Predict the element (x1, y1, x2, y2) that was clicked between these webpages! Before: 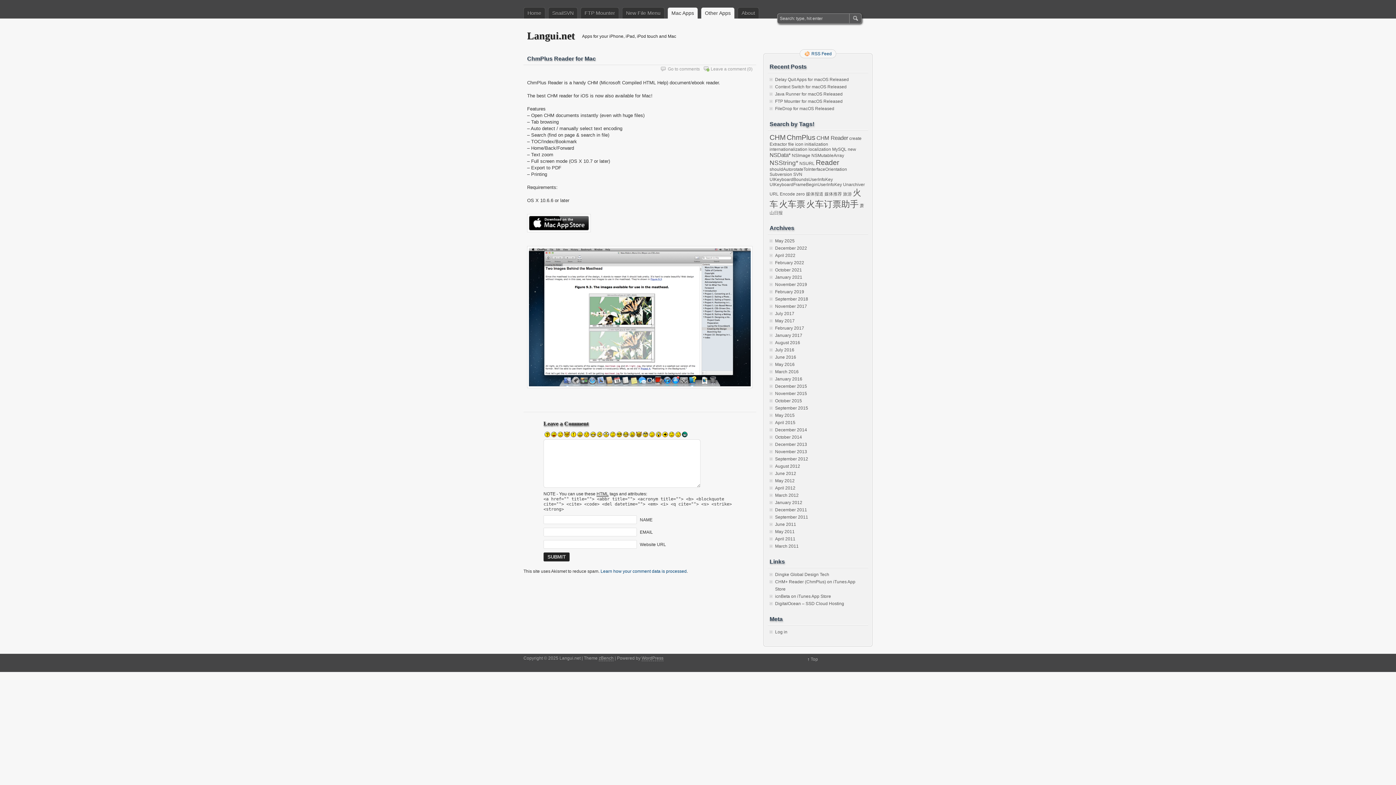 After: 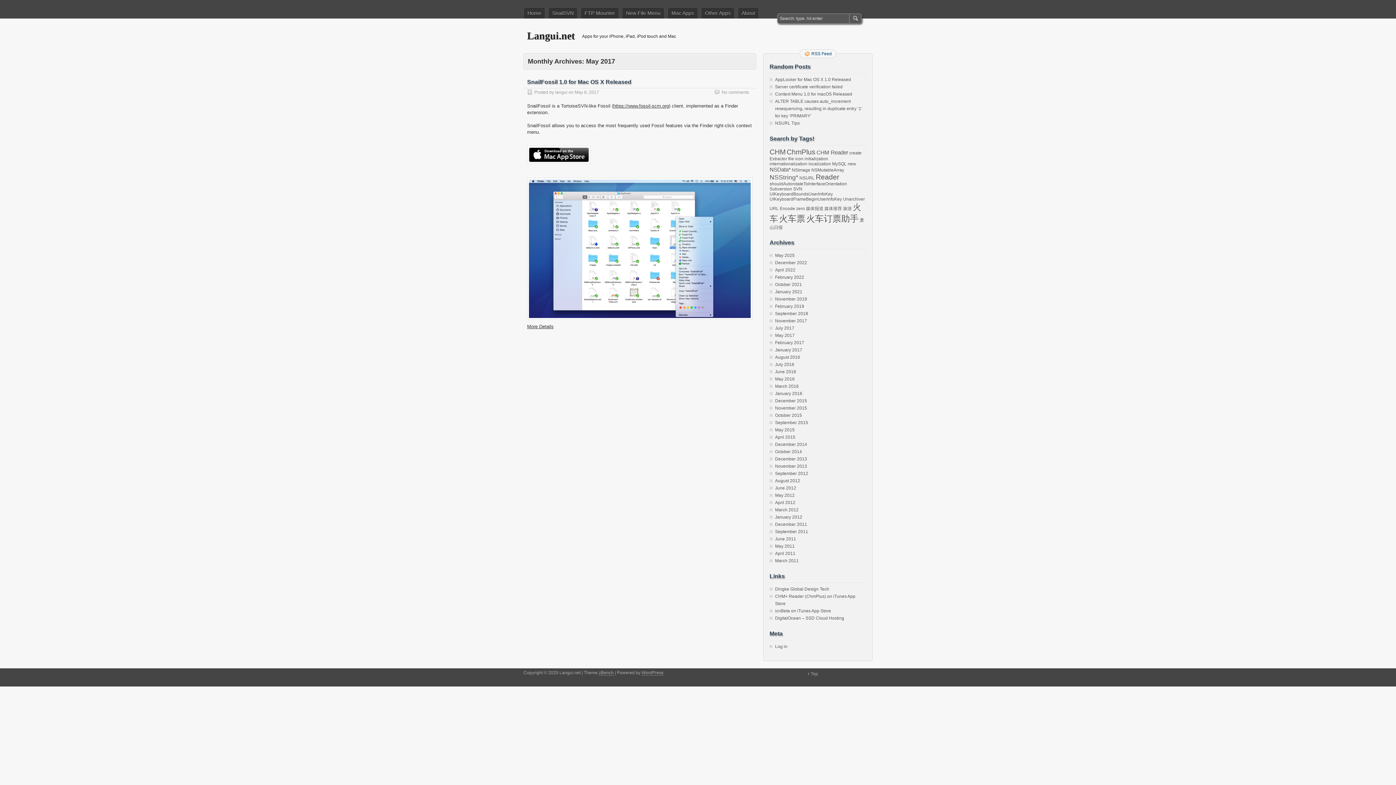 Action: bbox: (775, 318, 794, 323) label: May 2017